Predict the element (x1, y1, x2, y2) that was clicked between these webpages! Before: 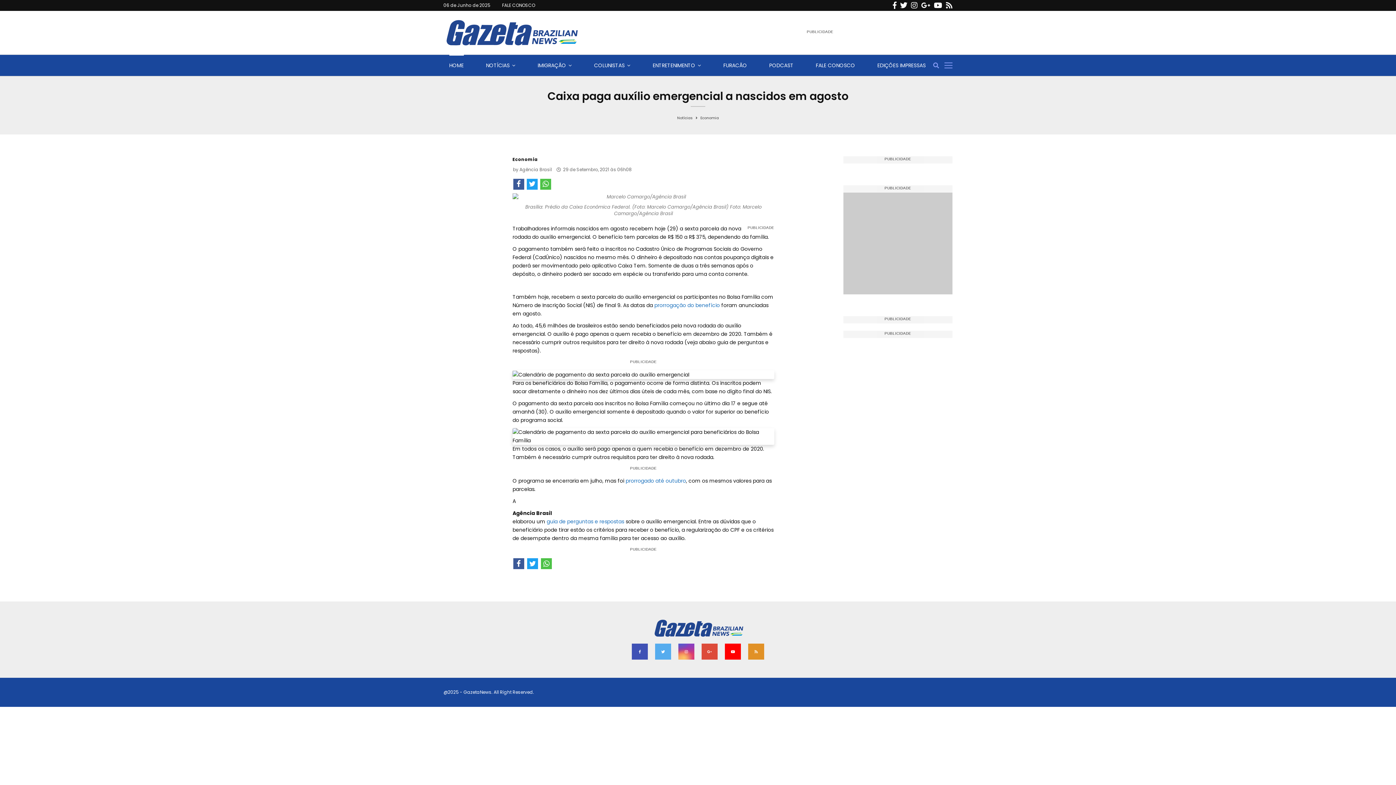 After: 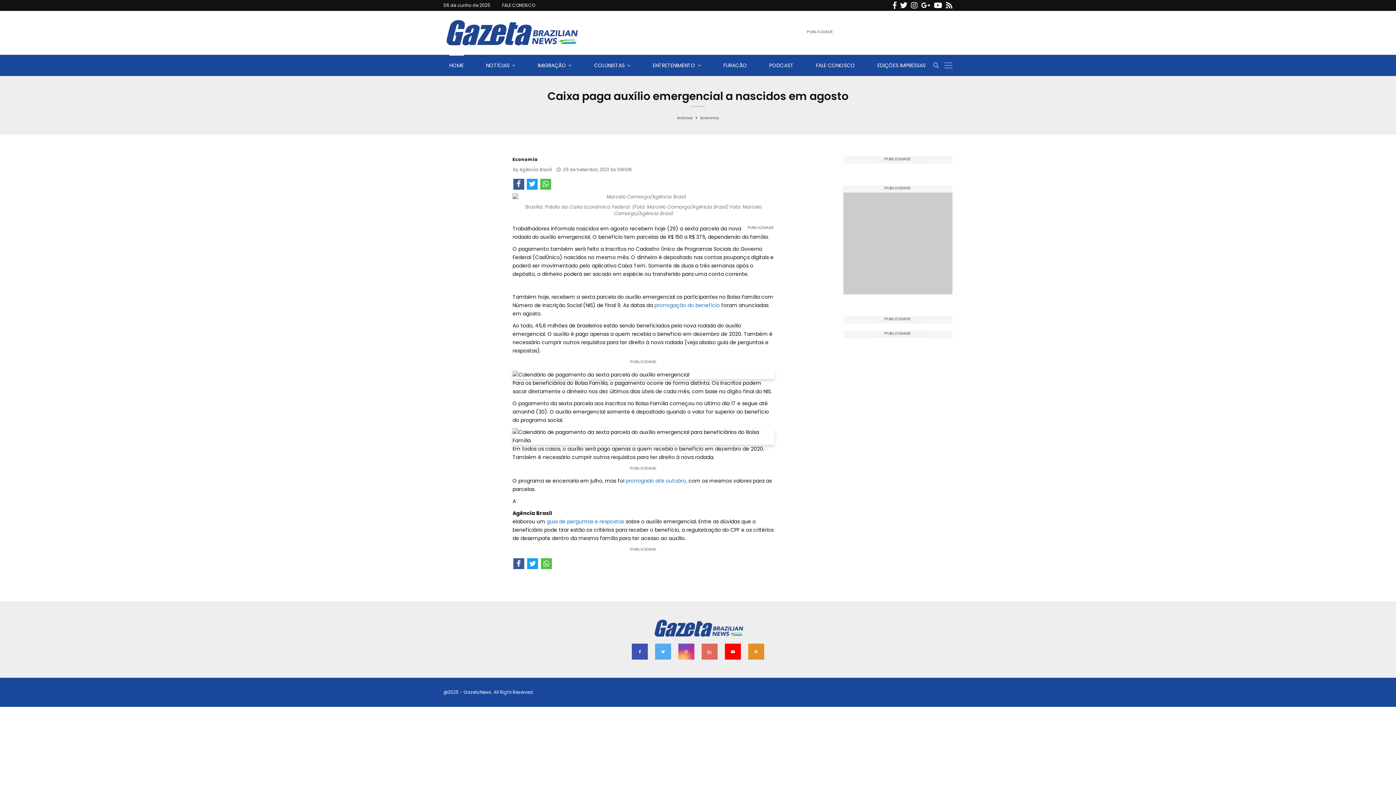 Action: bbox: (701, 677, 717, 693)